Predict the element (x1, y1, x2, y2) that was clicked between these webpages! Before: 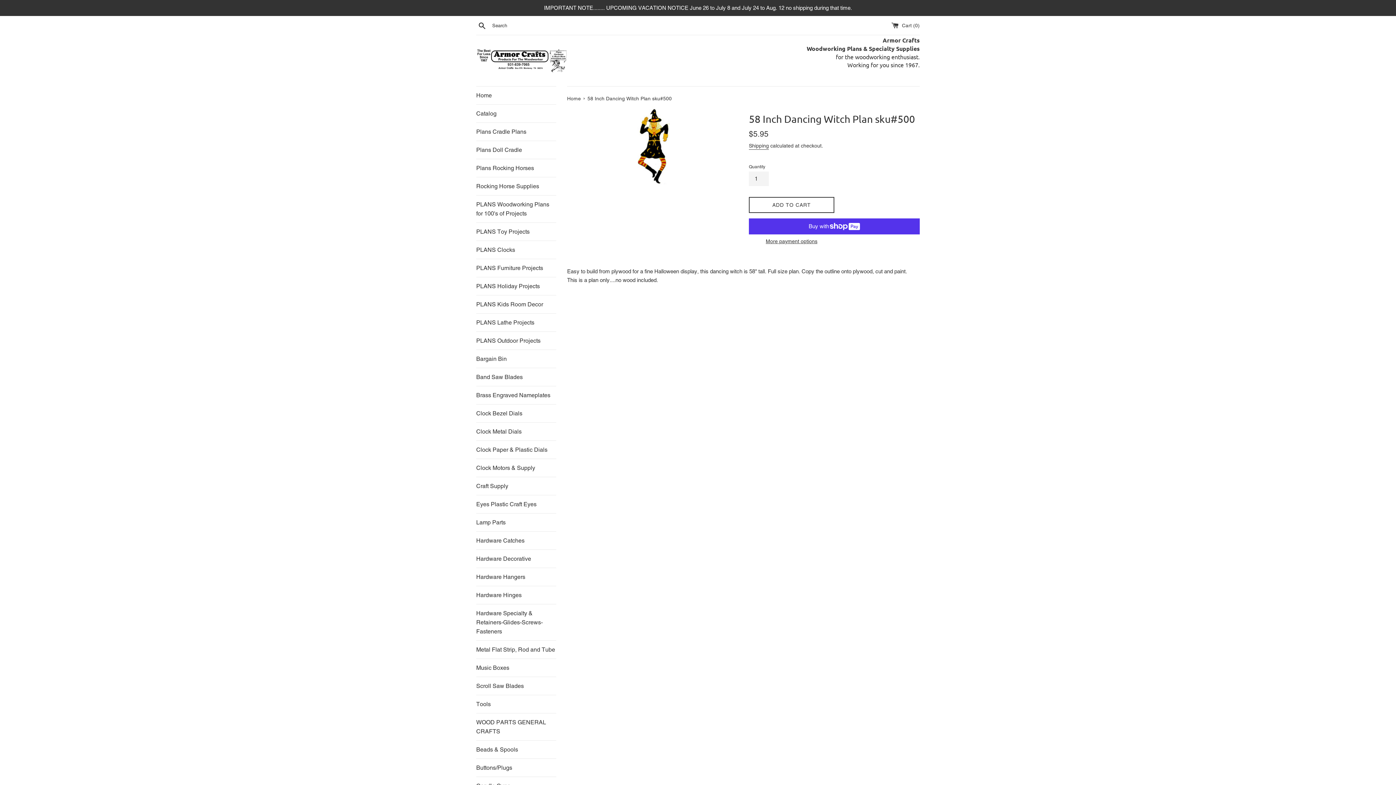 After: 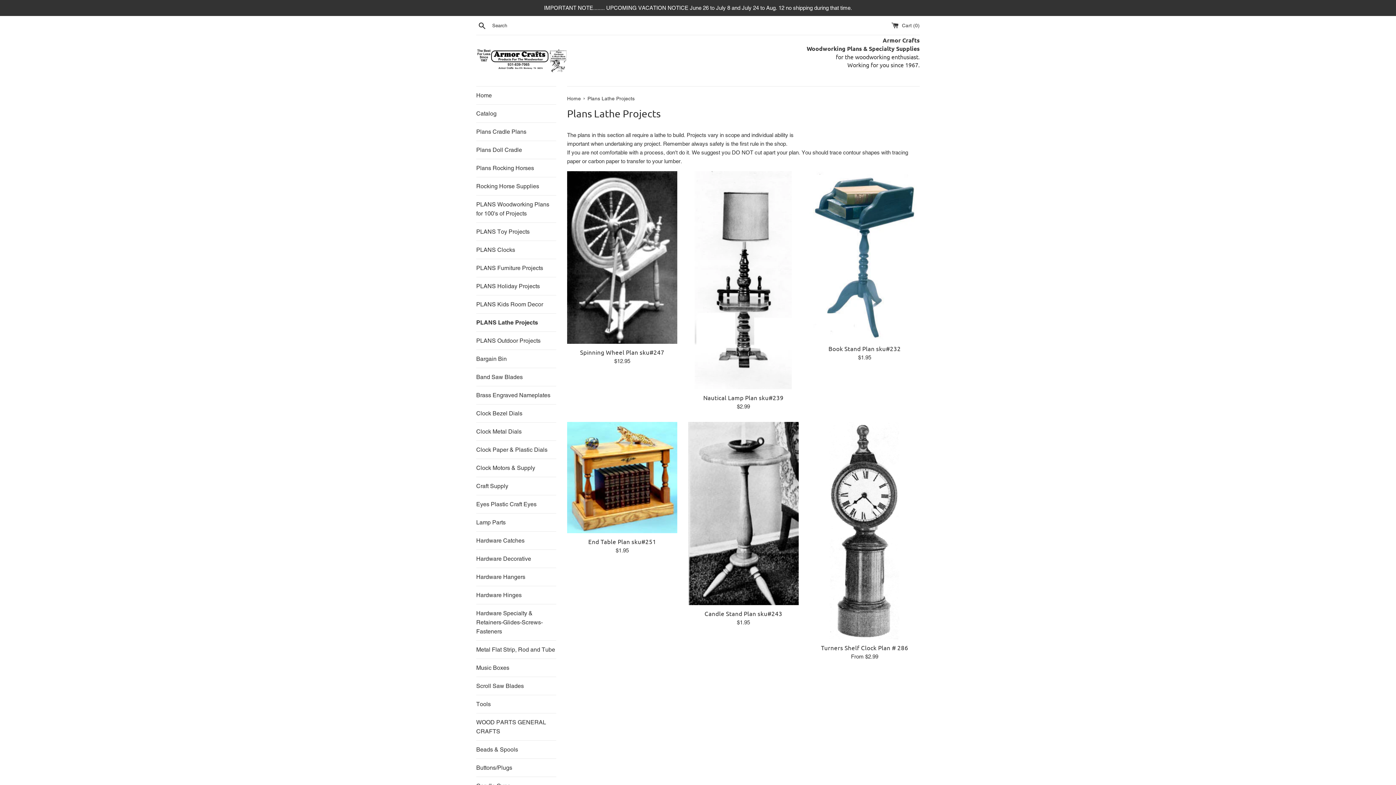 Action: label: PLANS Lathe Projects bbox: (476, 313, 556, 331)